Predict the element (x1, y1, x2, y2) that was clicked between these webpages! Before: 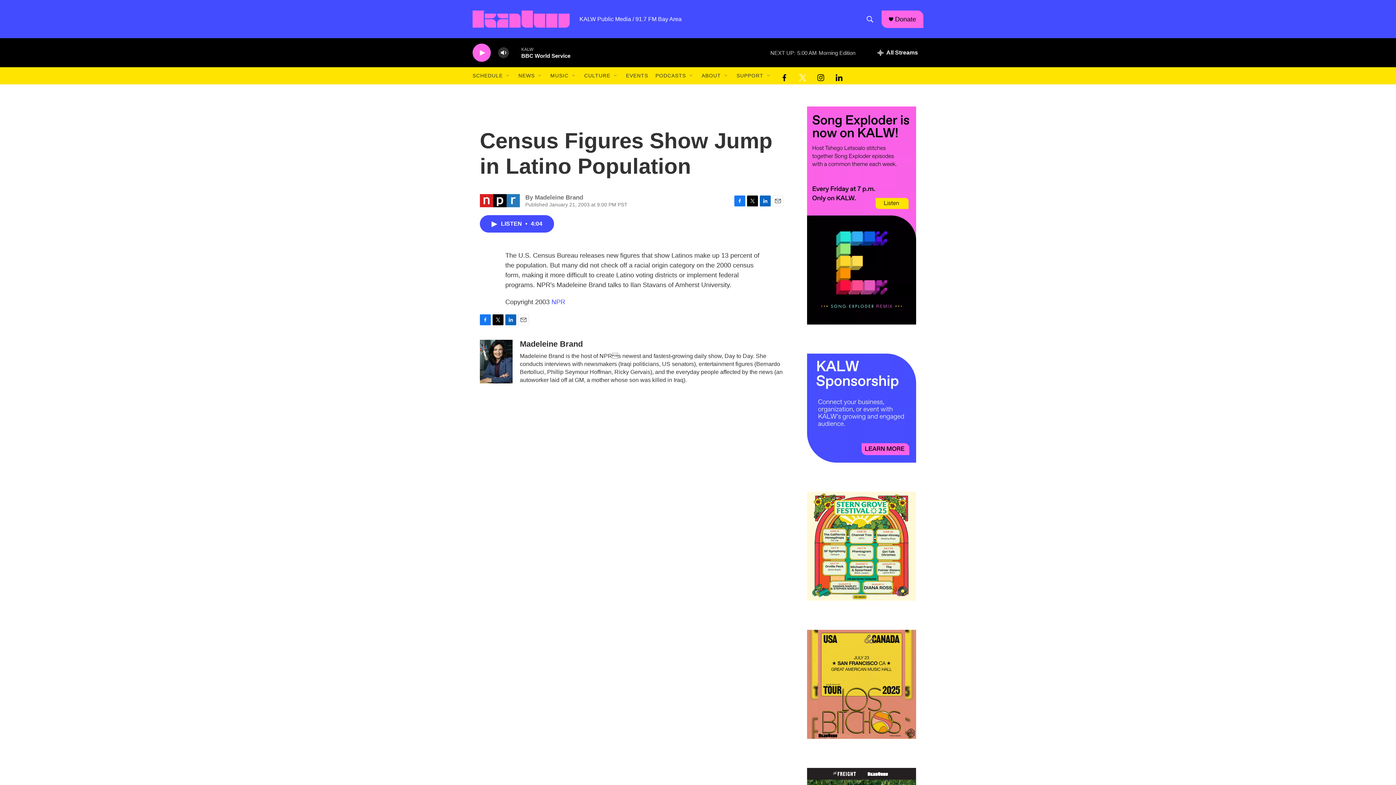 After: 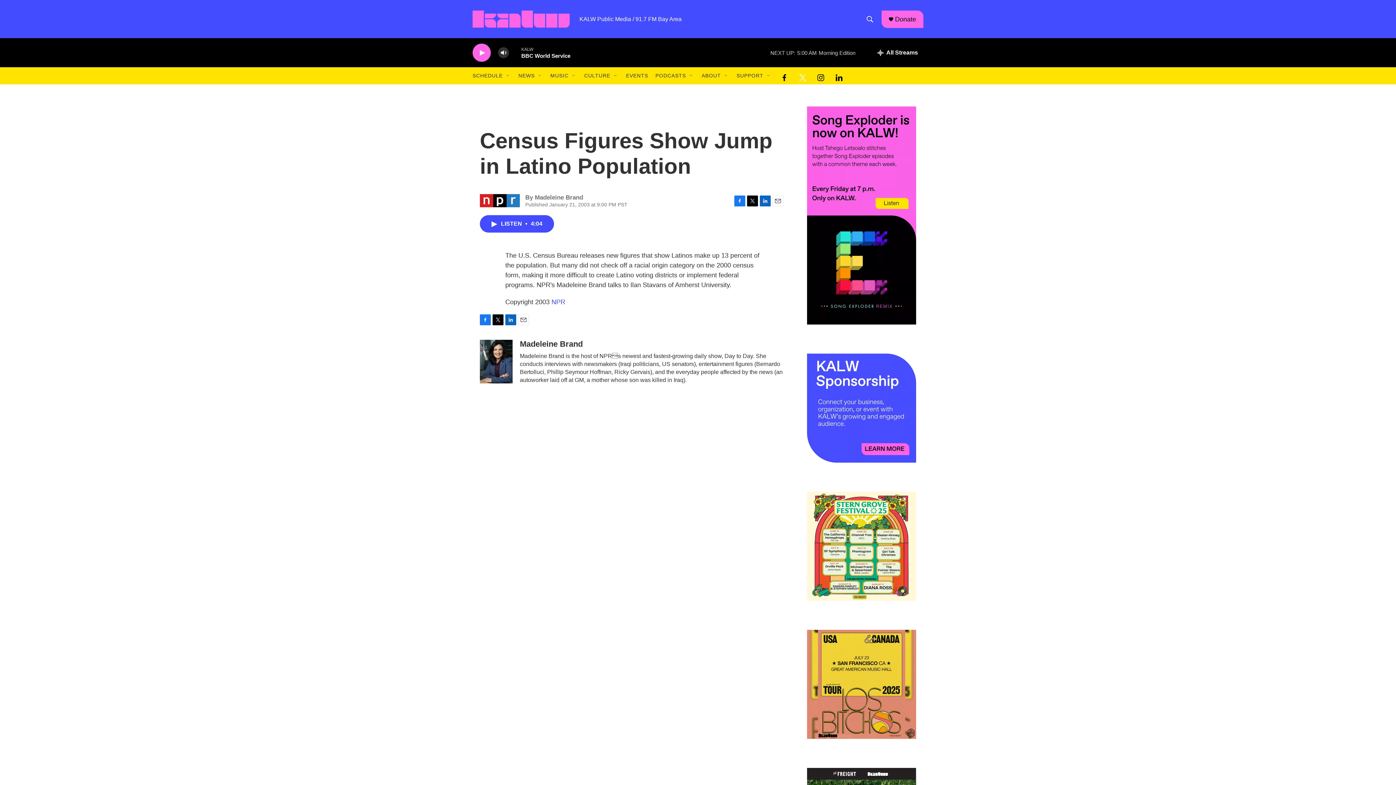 Action: label: Email bbox: (772, 195, 783, 206)